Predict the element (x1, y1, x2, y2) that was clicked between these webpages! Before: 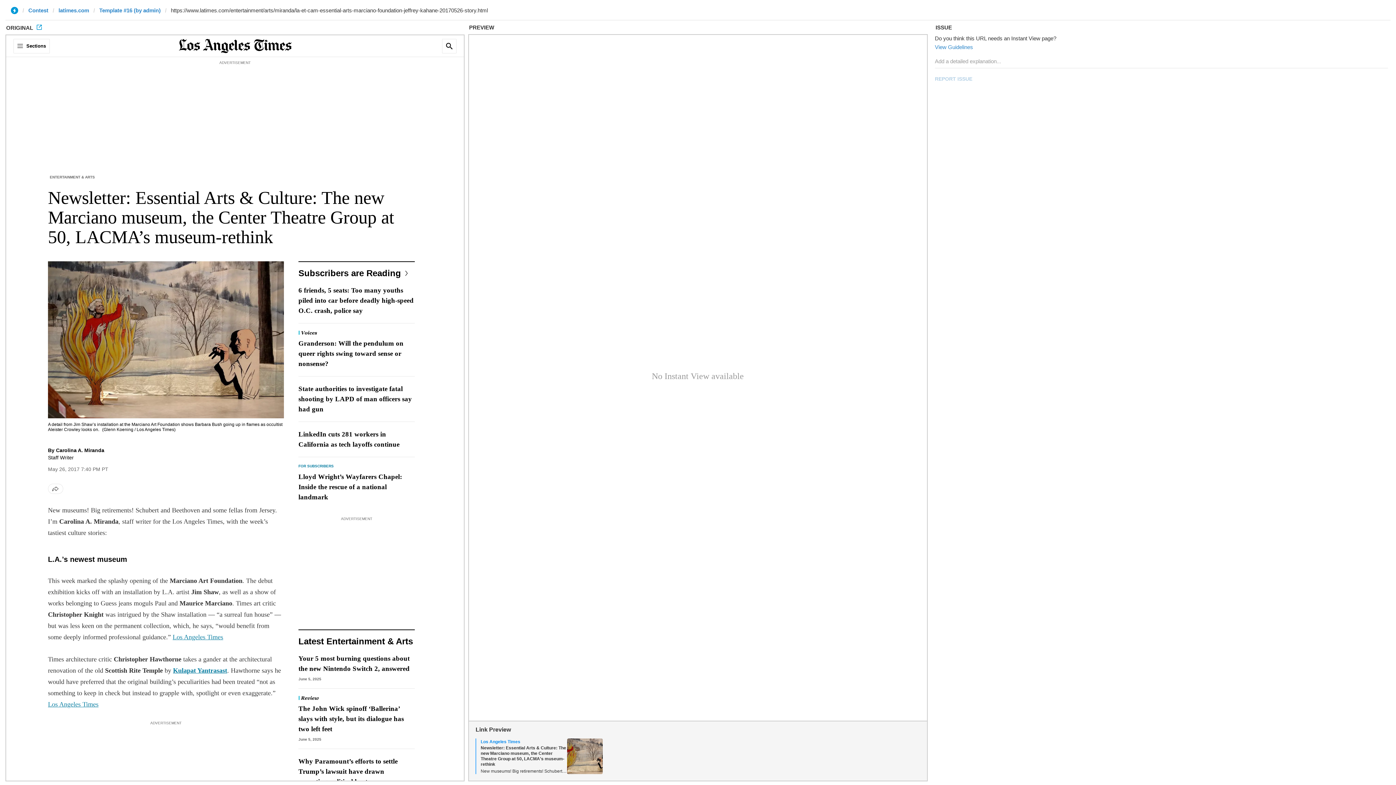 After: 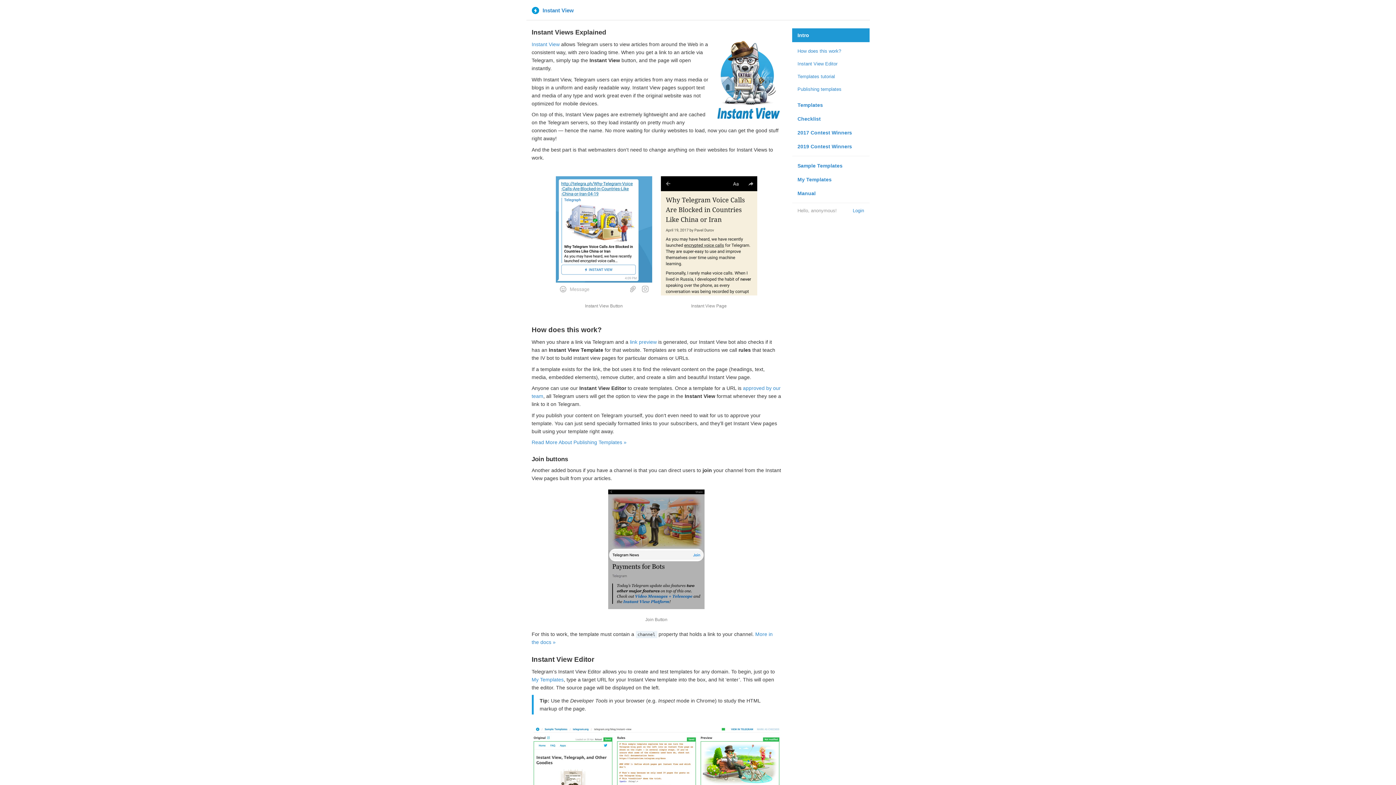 Action: bbox: (10, 6, 18, 13)